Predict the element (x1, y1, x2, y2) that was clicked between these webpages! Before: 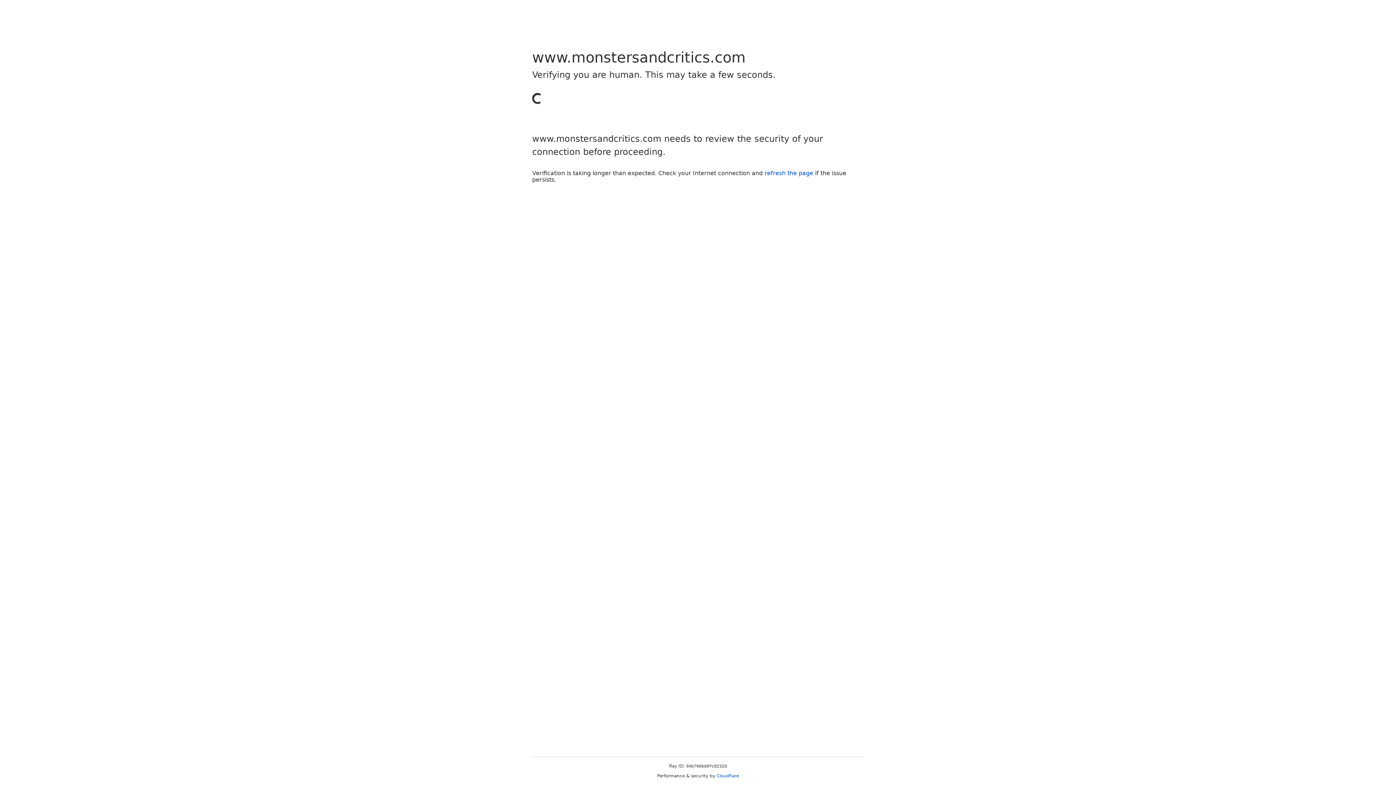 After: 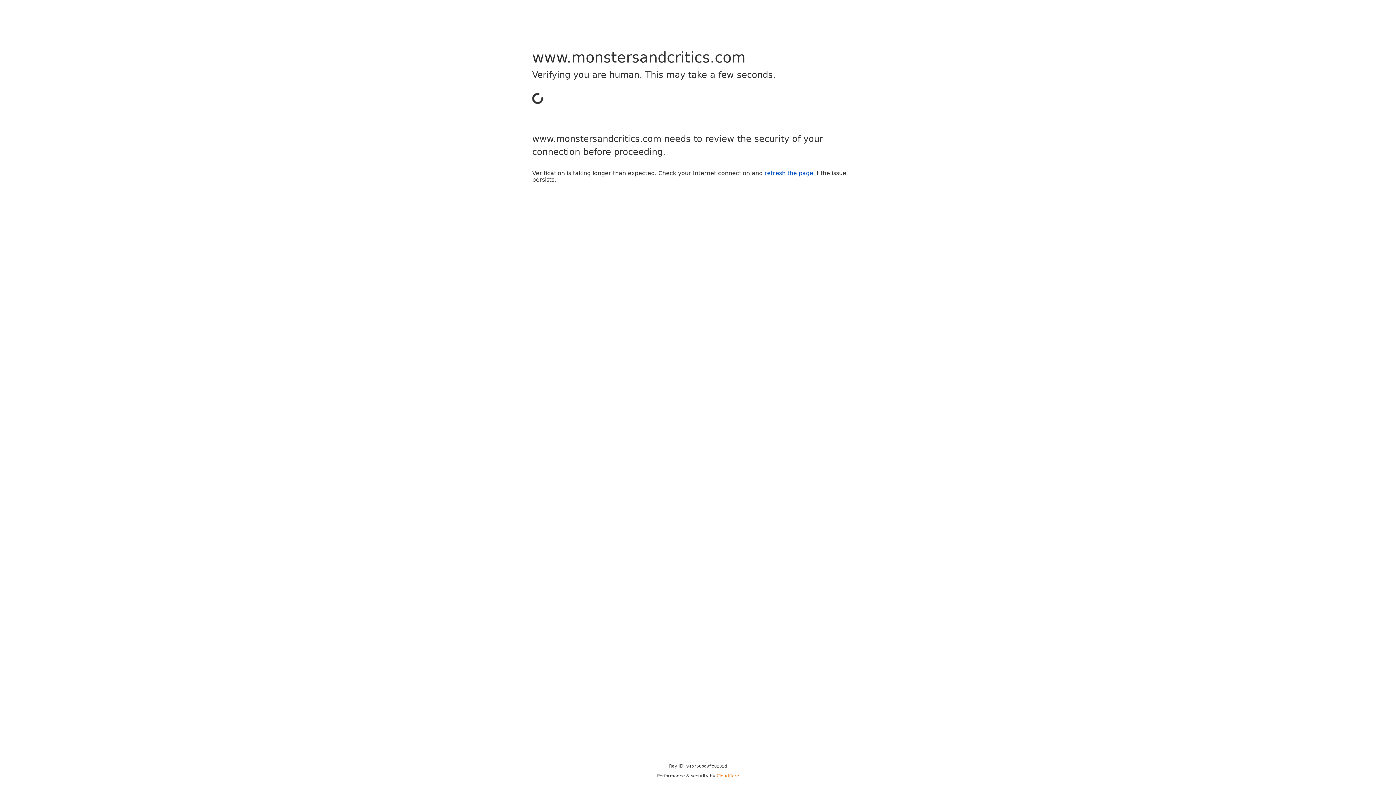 Action: bbox: (716, 773, 739, 778) label: Cloudflare